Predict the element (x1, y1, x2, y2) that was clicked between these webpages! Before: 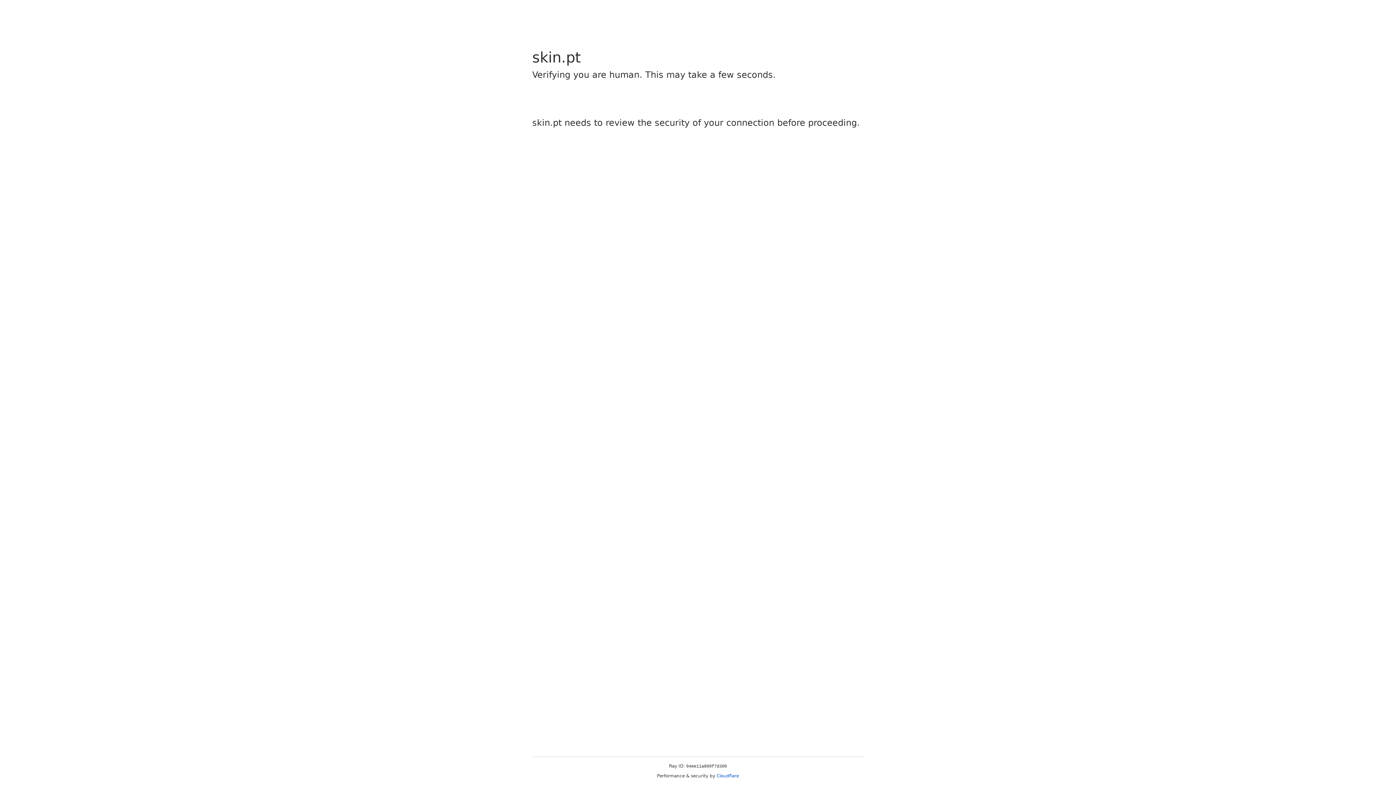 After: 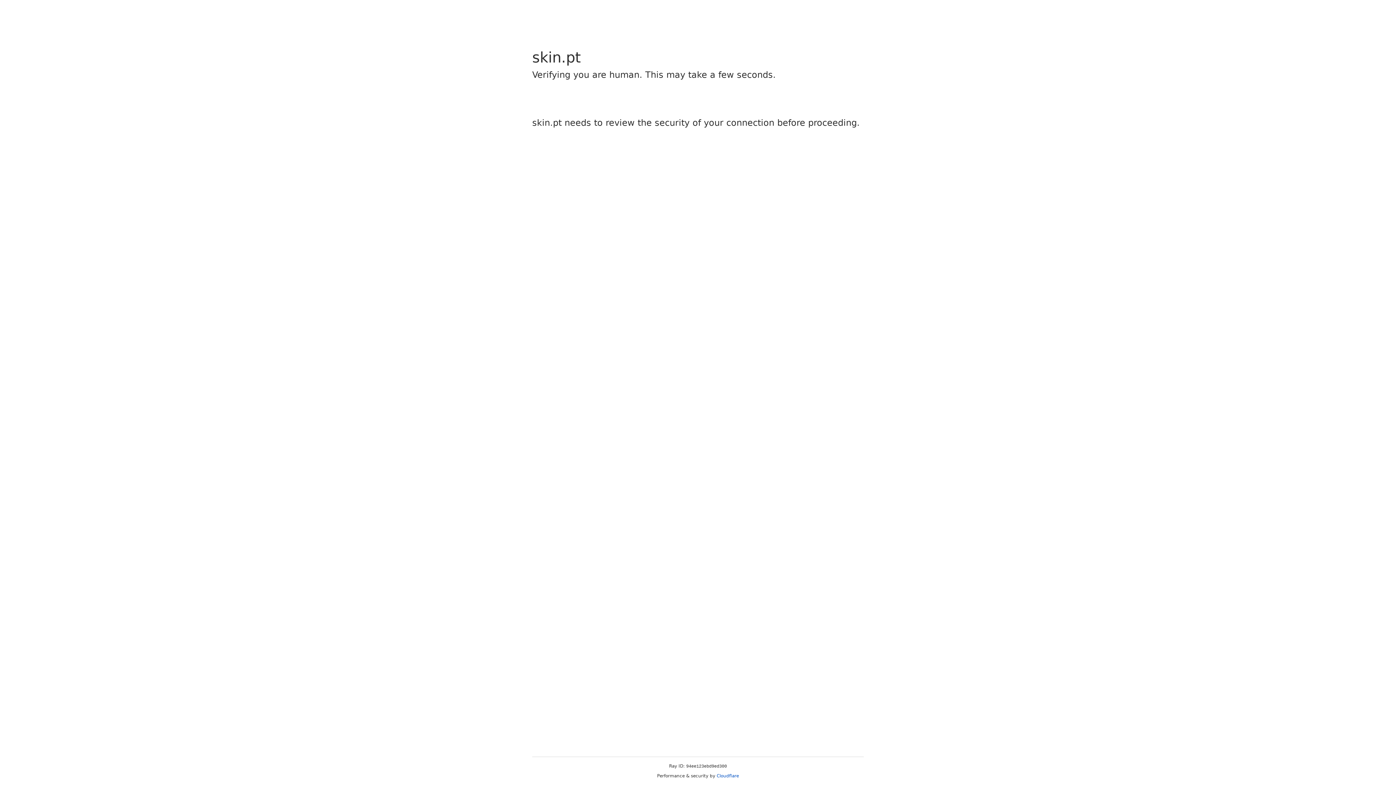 Action: label: Cloudflare bbox: (716, 773, 739, 778)